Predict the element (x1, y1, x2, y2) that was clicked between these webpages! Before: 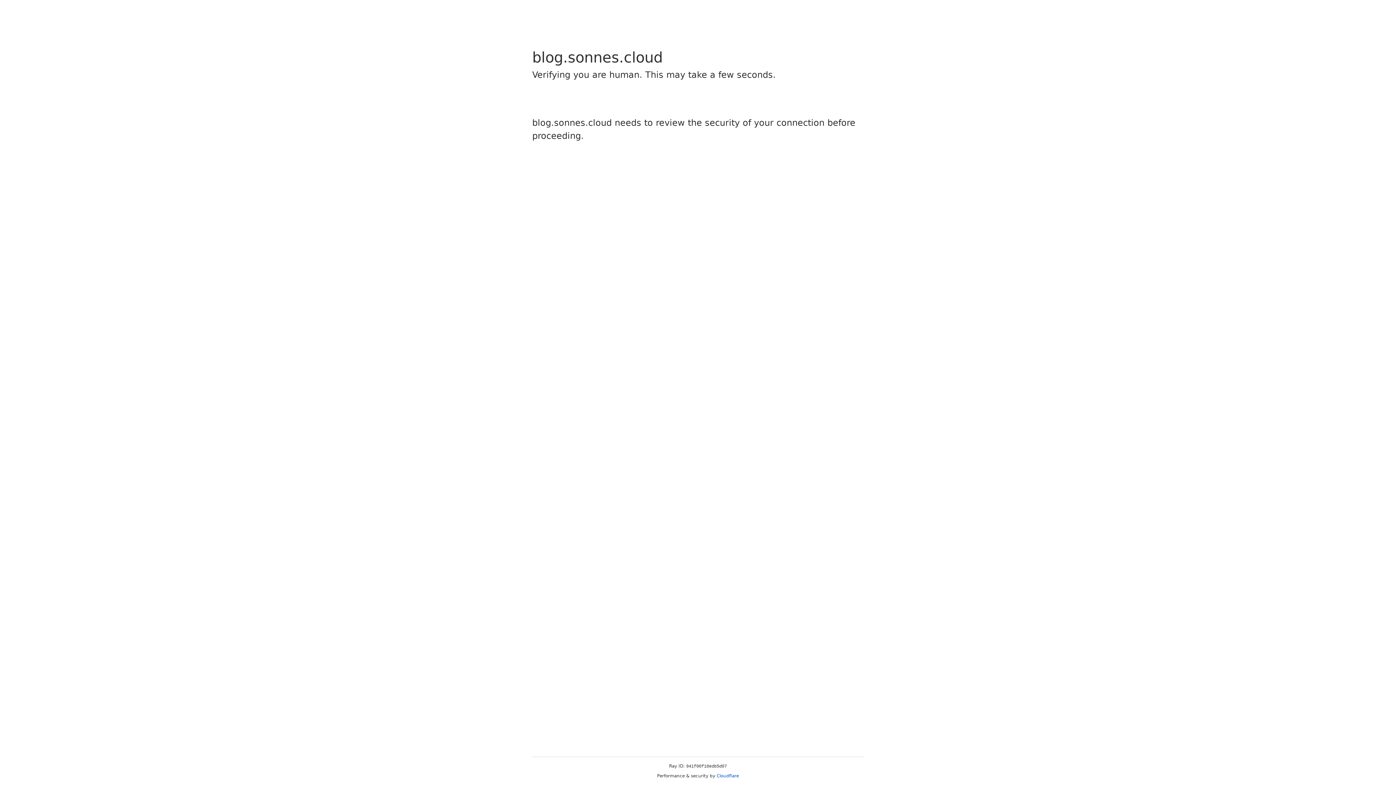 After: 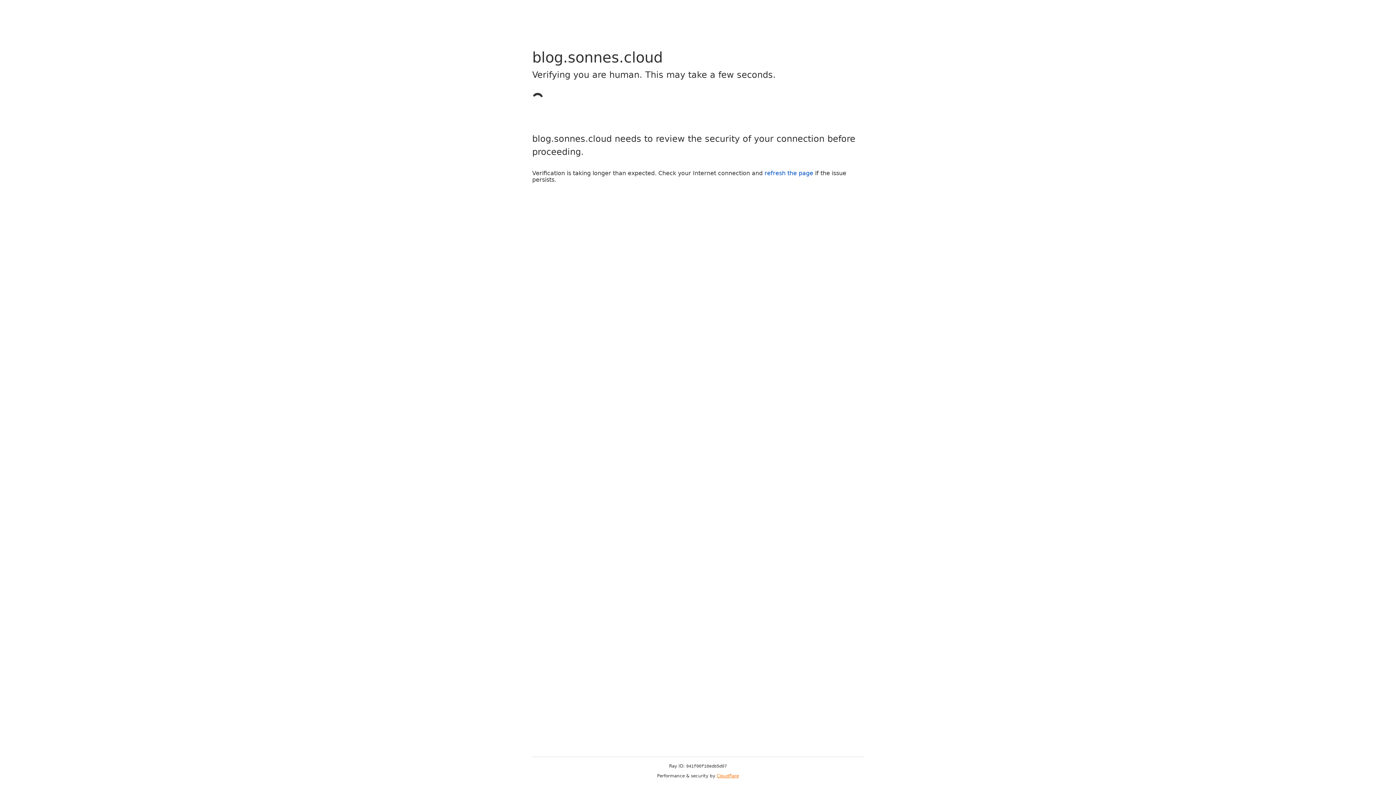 Action: bbox: (716, 773, 739, 778) label: Cloudflare